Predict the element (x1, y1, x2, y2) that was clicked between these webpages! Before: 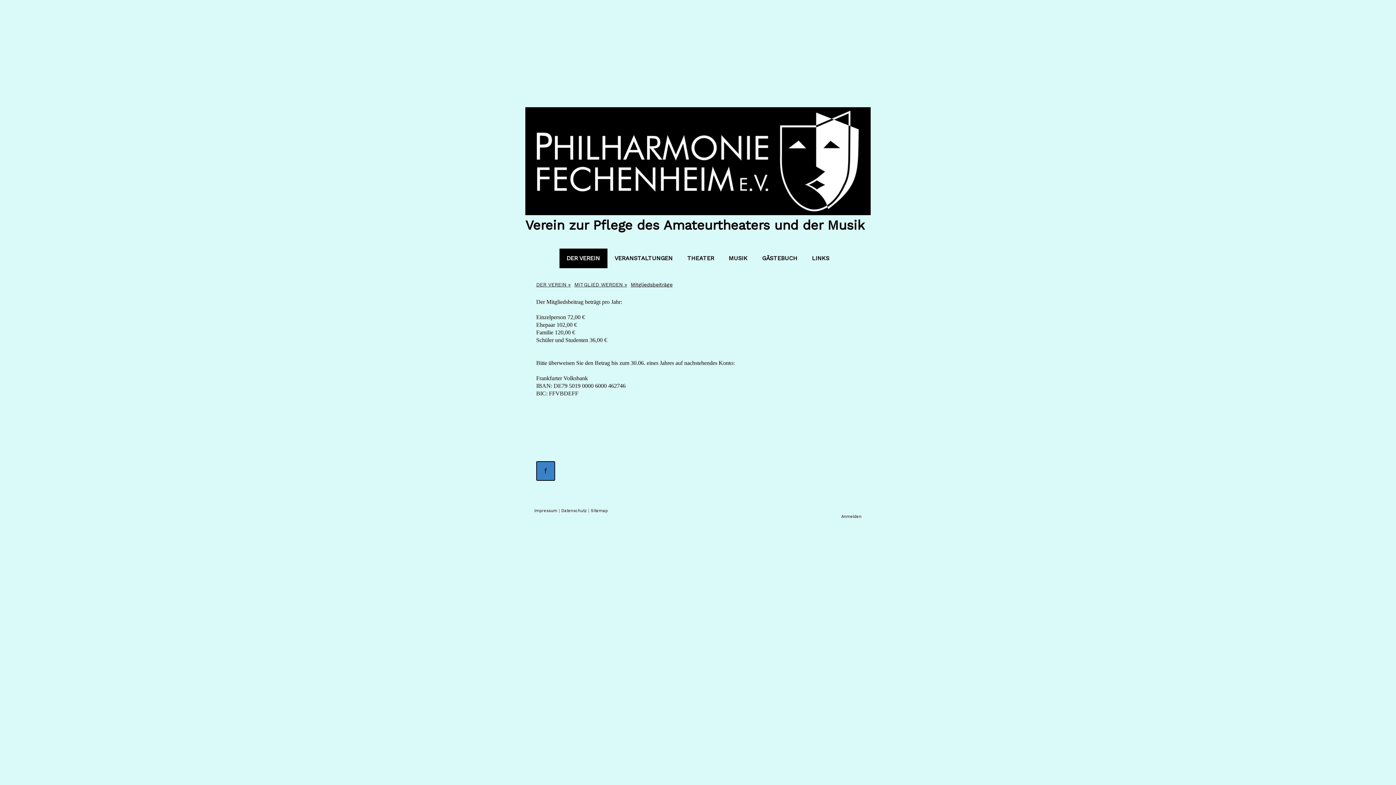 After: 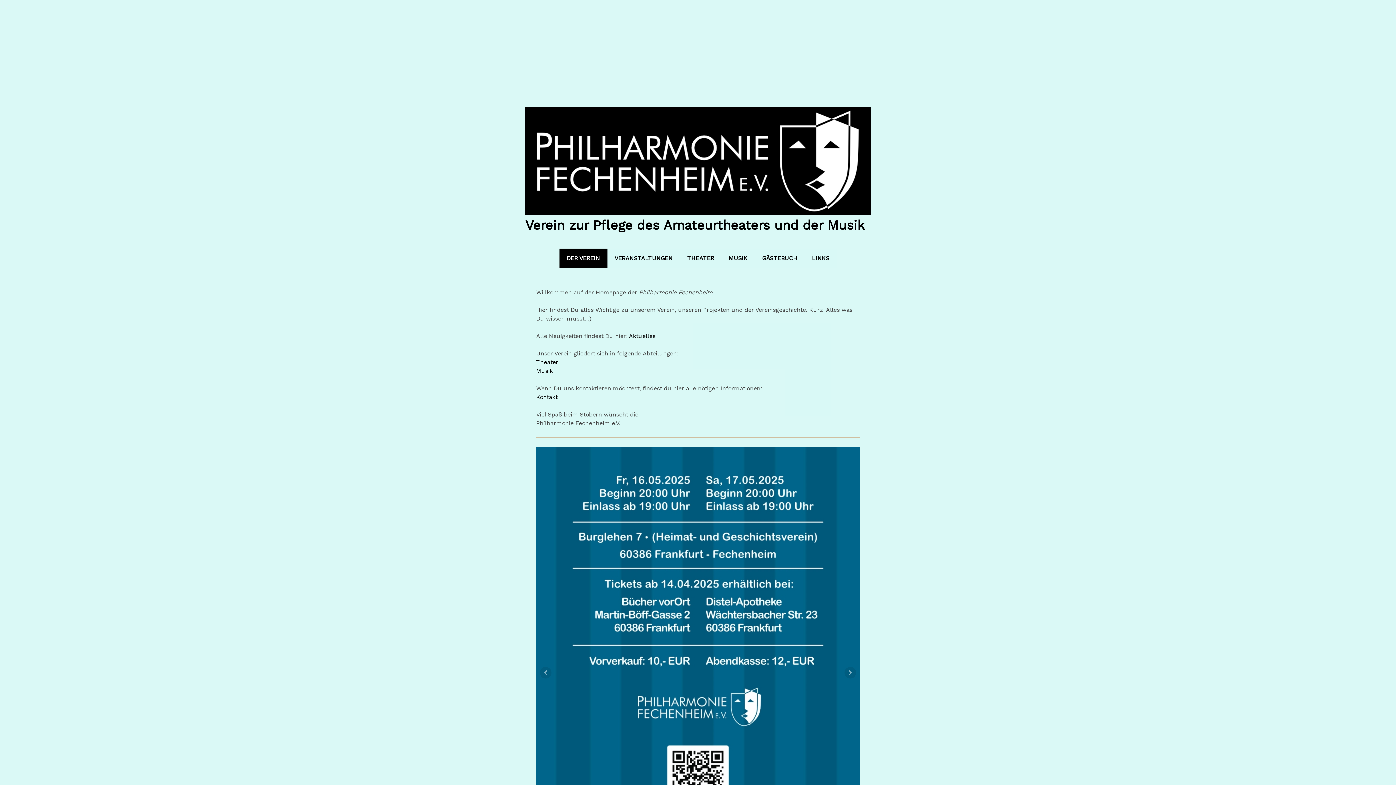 Action: label: DER VEREIN bbox: (559, 248, 607, 268)